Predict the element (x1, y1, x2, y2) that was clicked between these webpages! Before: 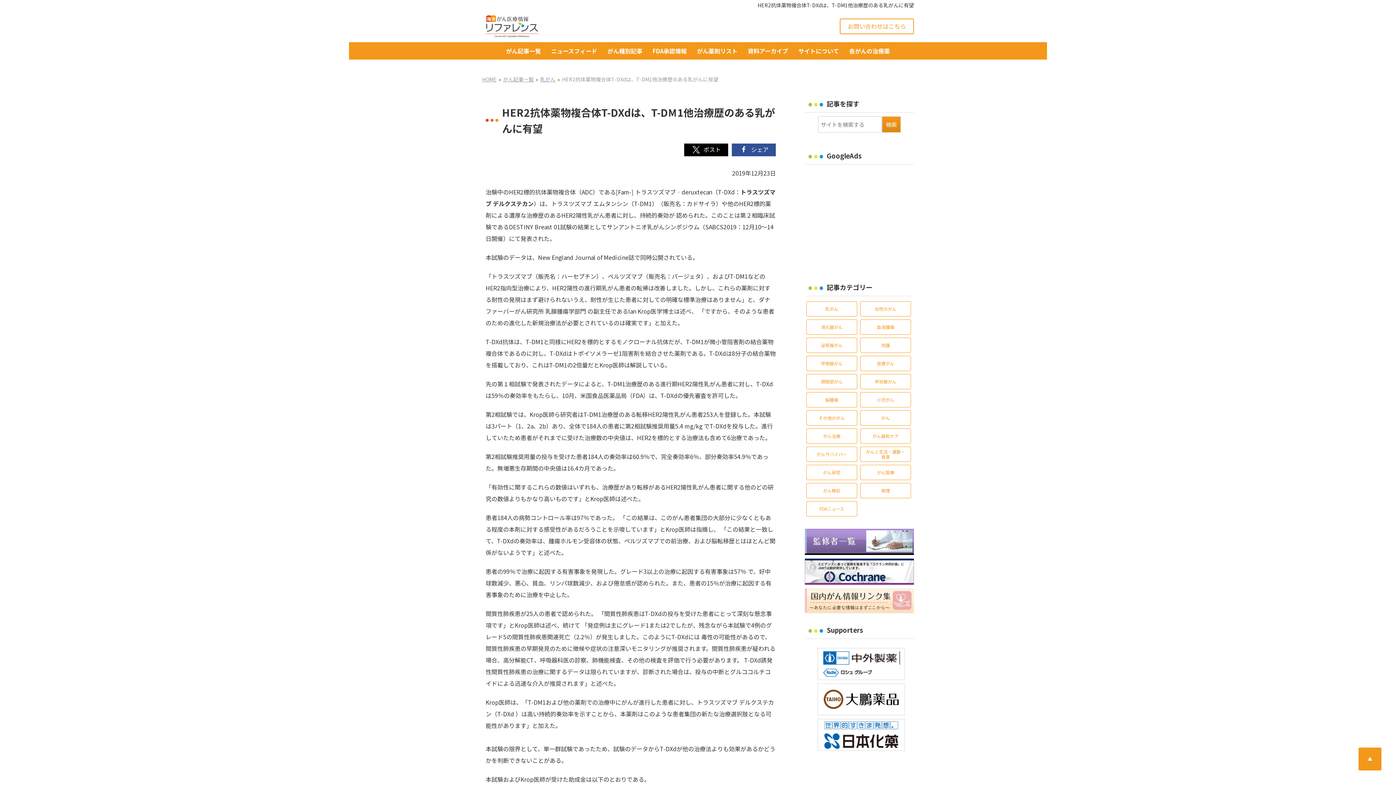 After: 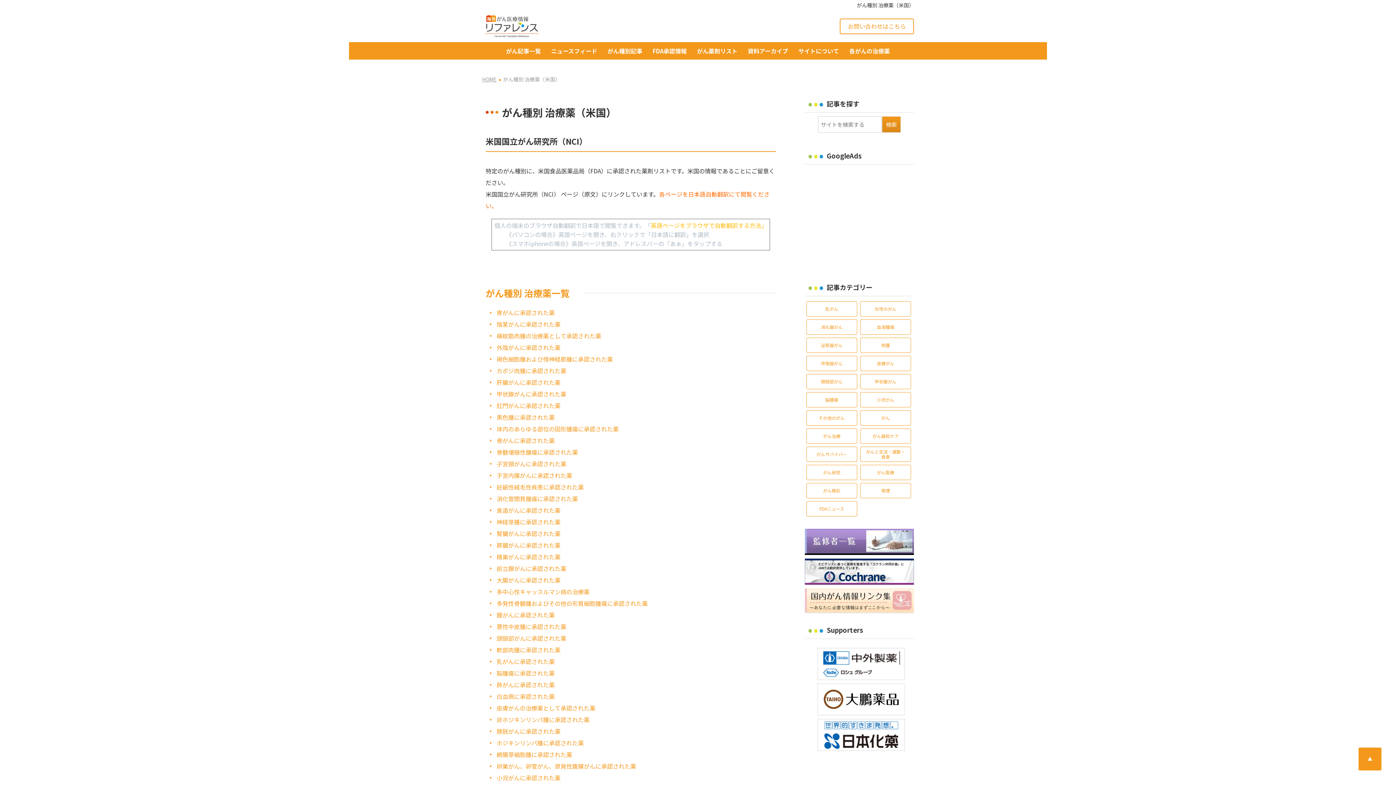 Action: label: 各がんの治療薬 bbox: (844, 42, 895, 59)